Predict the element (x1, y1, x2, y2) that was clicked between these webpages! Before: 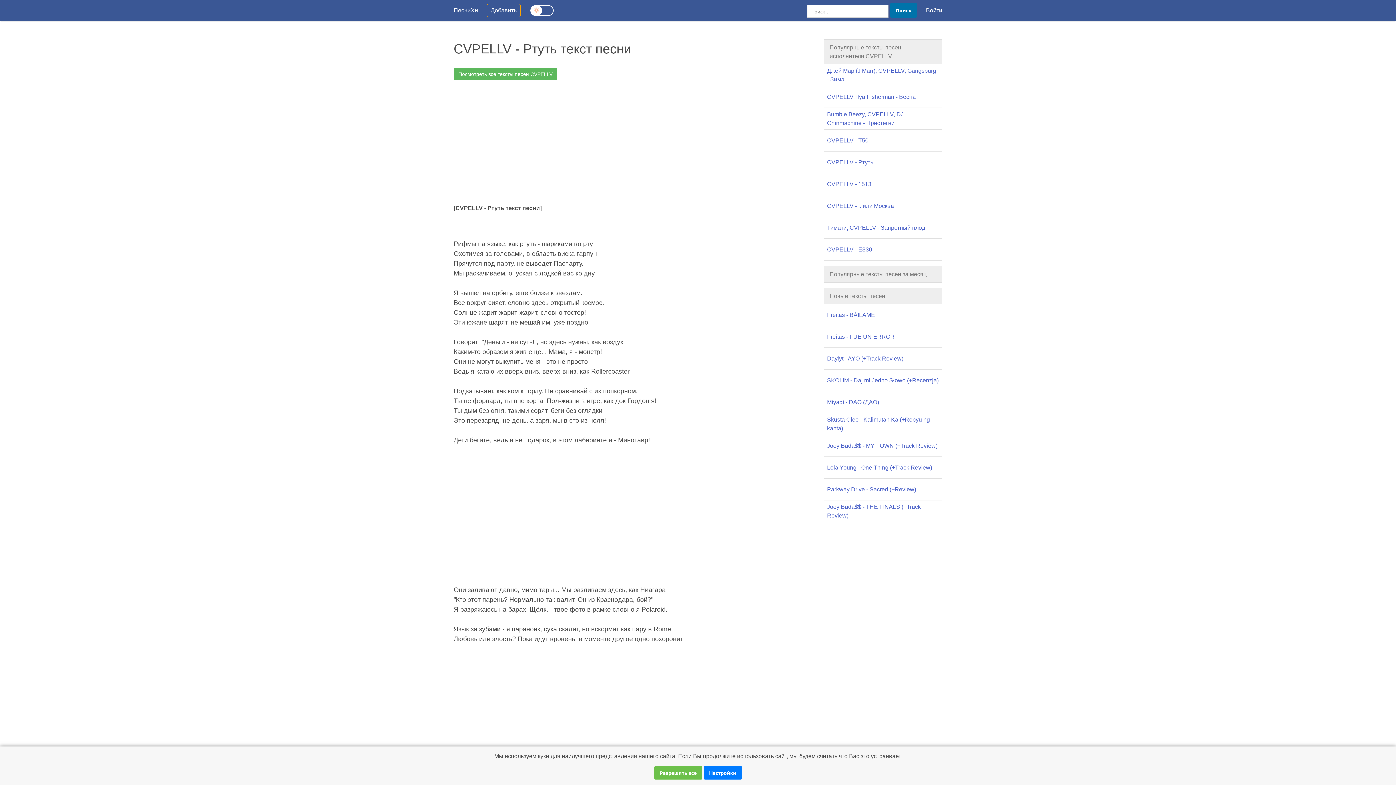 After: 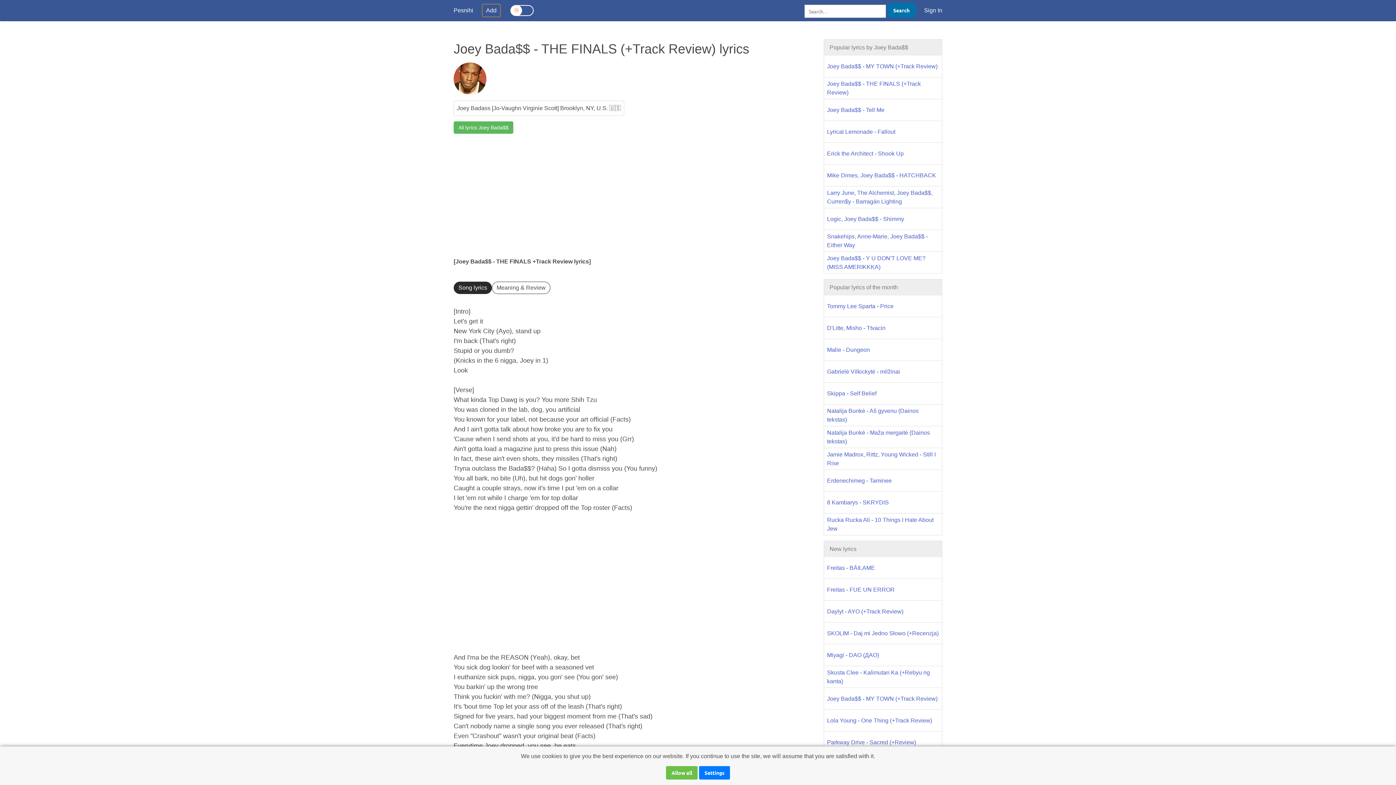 Action: bbox: (824, 500, 942, 522) label: Joey Bada$$ - THE FINALS (+Track Review)